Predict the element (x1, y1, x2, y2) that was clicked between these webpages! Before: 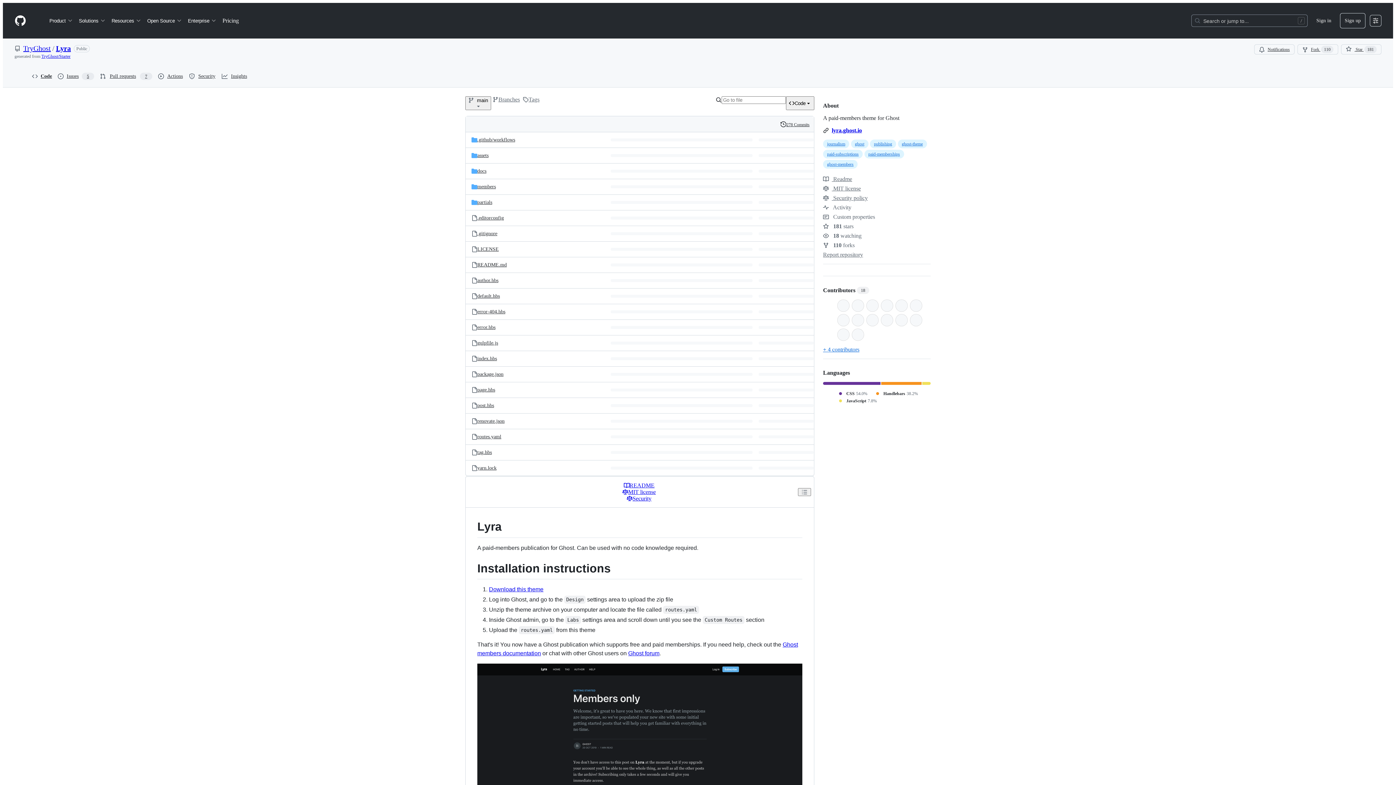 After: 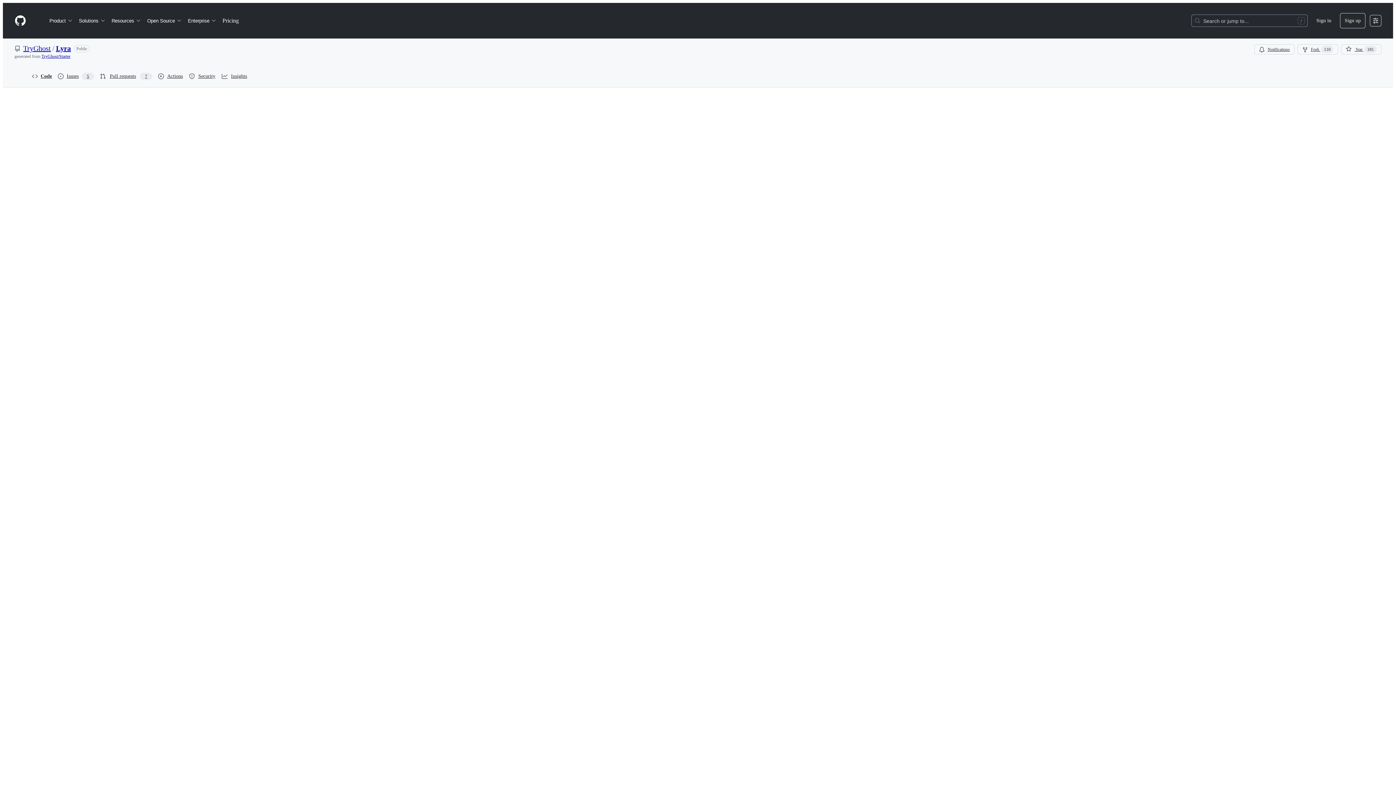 Action: bbox: (477, 309, 505, 314) label: error-404.hbs, (File)